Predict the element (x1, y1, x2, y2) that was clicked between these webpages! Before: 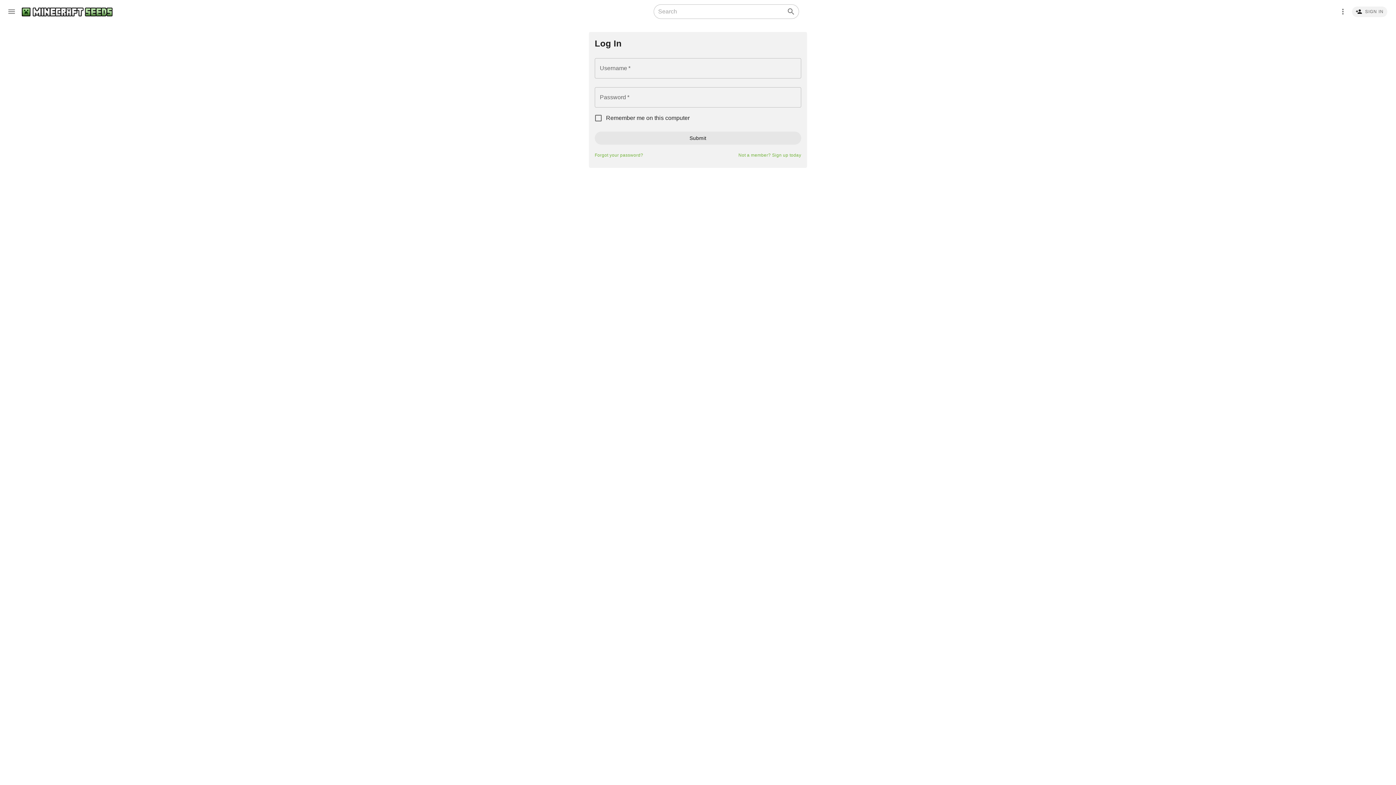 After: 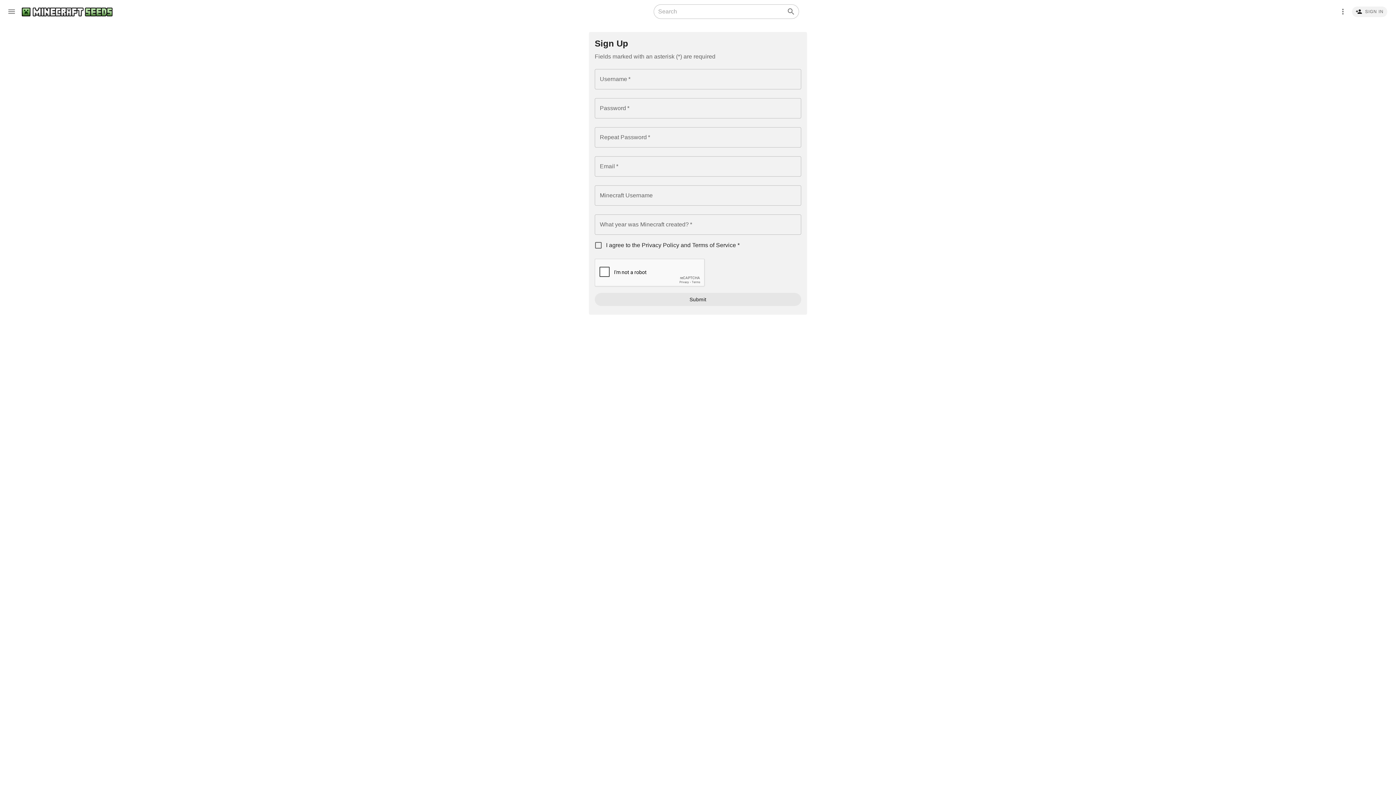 Action: label: Not a member? Sign up today bbox: (738, 150, 801, 159)